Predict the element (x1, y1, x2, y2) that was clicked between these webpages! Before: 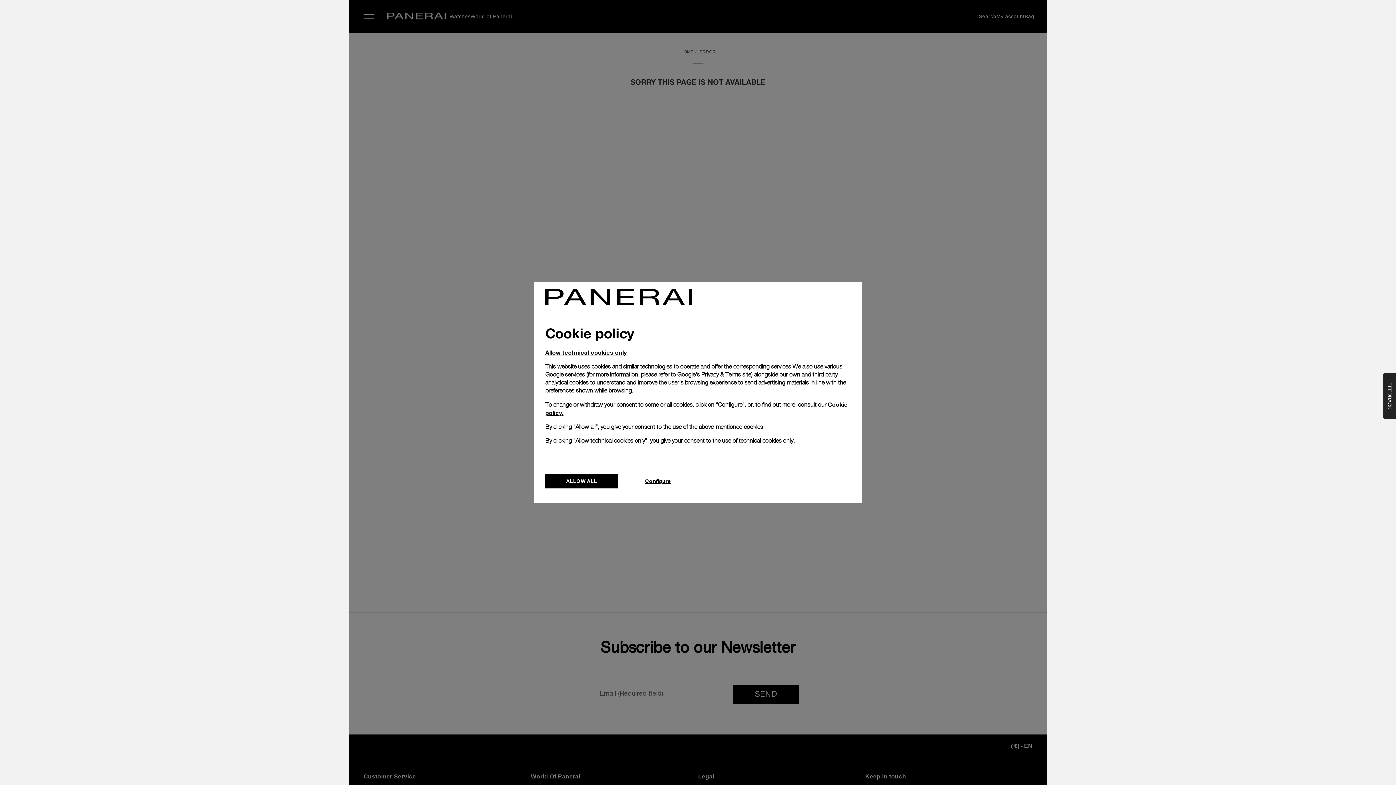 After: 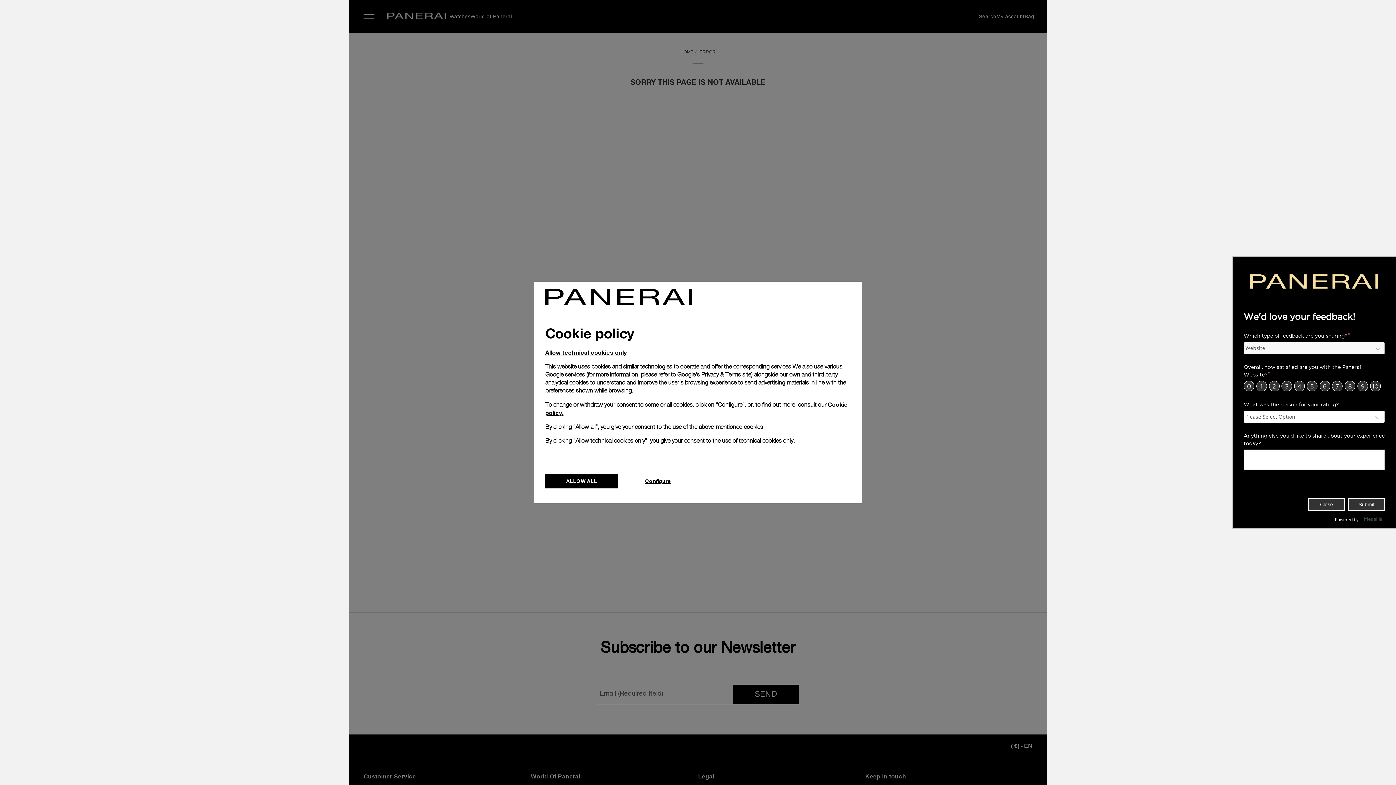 Action: label: FEEDBACK bbox: (1383, 373, 1396, 418)